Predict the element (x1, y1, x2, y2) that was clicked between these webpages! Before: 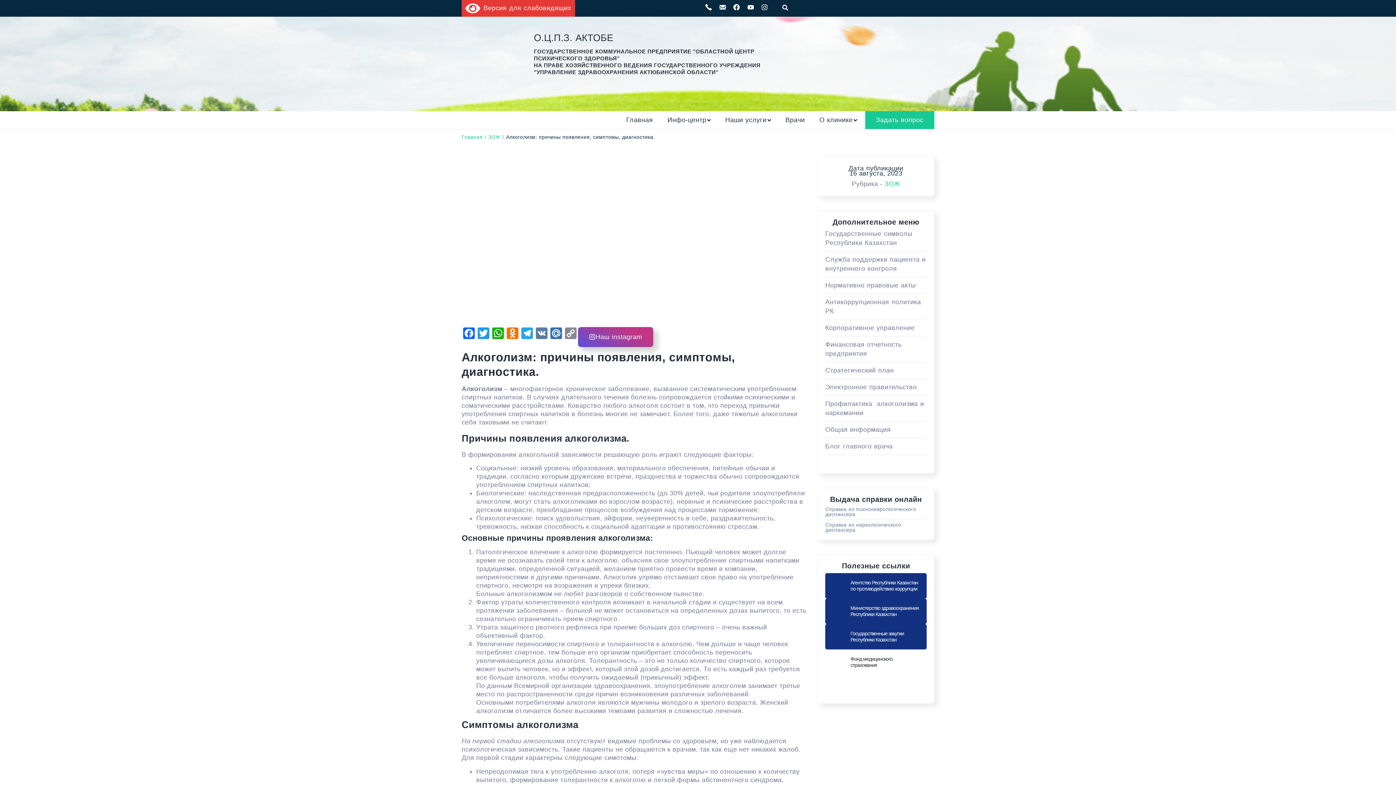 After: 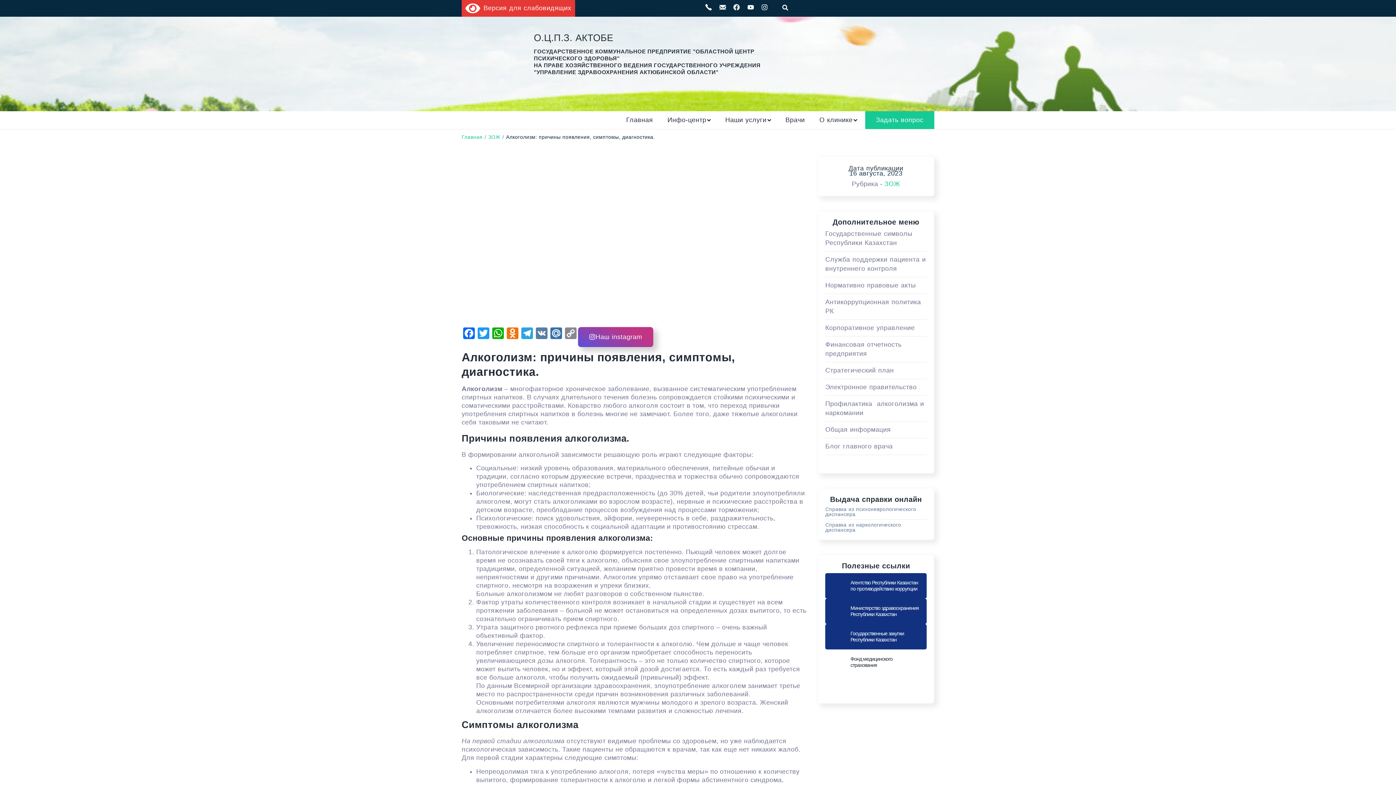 Action: bbox: (733, 3, 740, 10) label: Facebook